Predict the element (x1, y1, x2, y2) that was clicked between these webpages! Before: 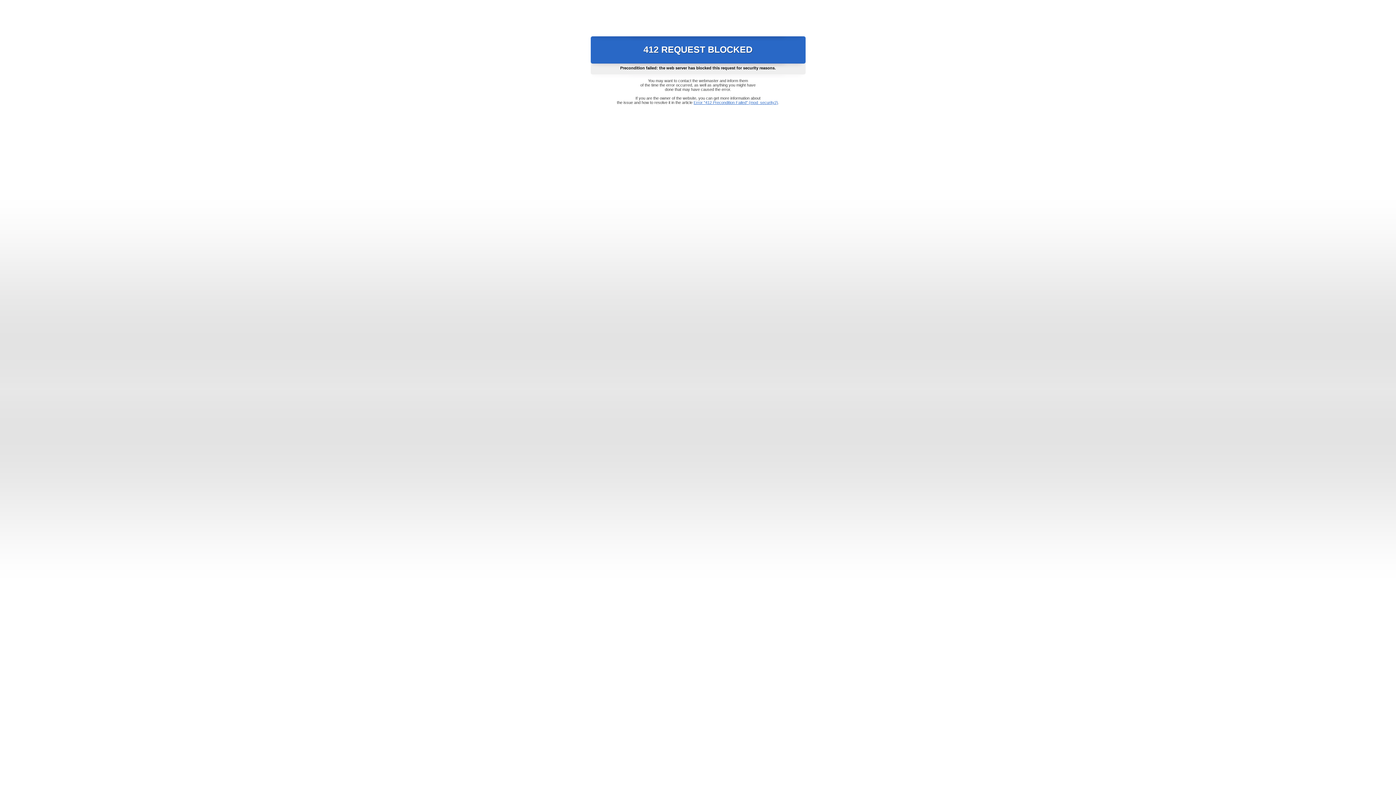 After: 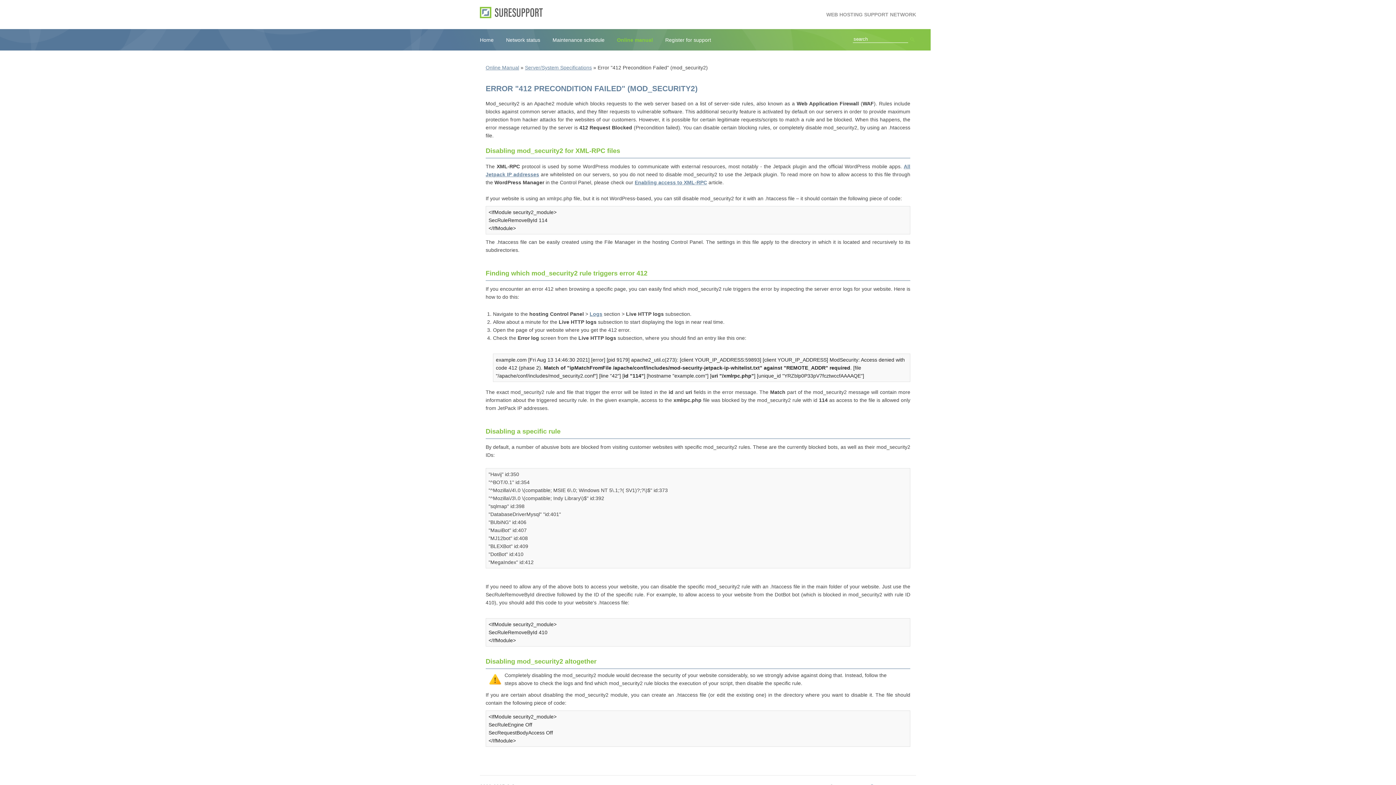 Action: label: Error "412 Precondition Failed" (mod_security2) bbox: (693, 100, 778, 104)